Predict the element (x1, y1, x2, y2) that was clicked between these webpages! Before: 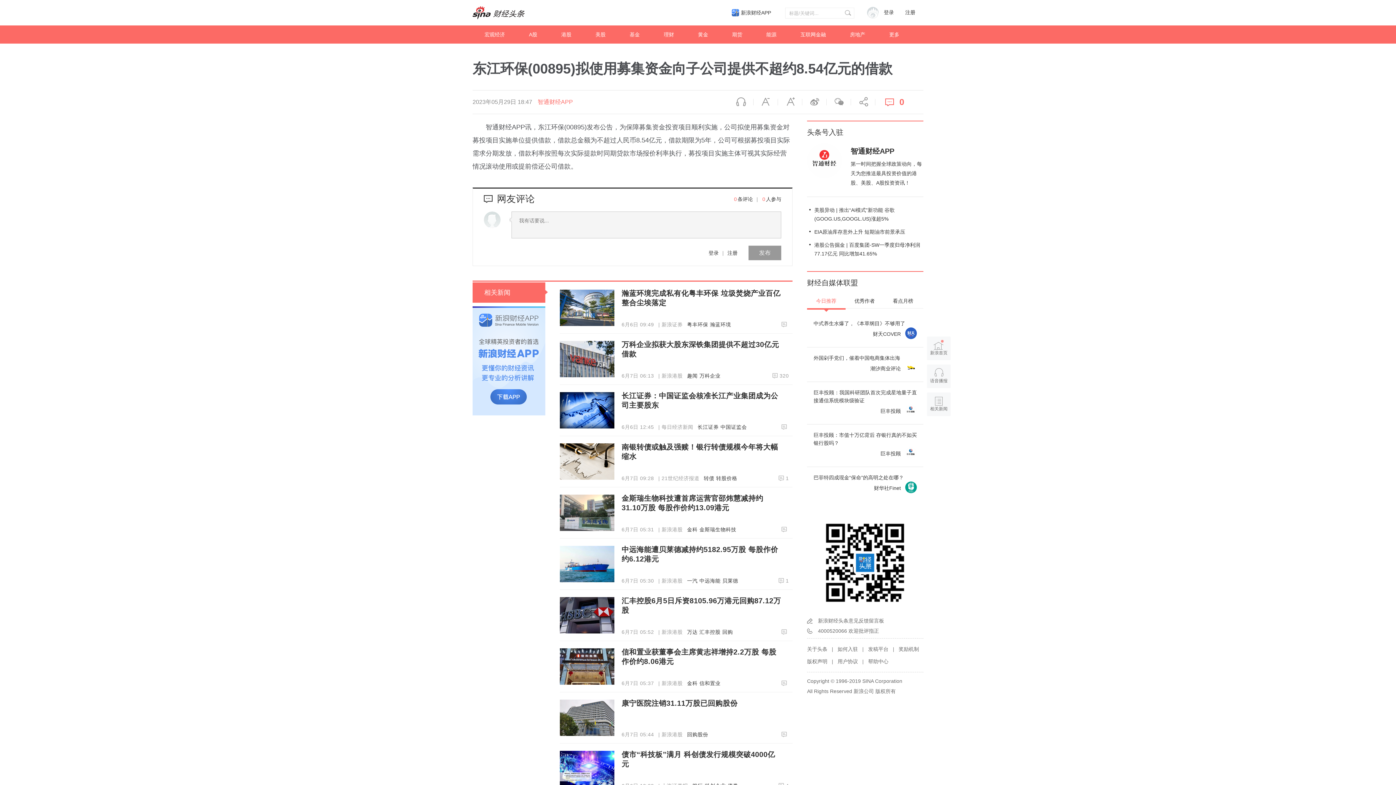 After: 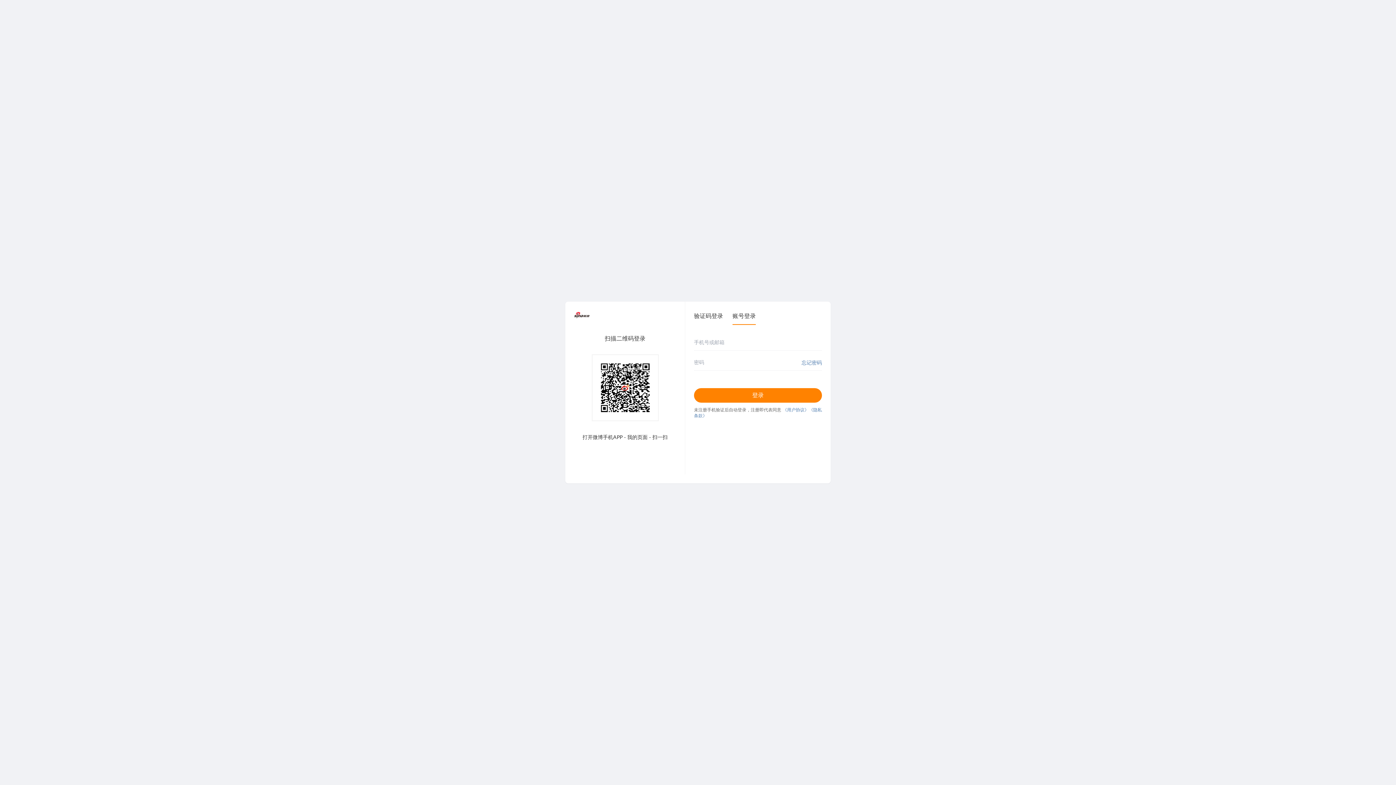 Action: label: 登录 bbox: (865, 4, 901, 21)